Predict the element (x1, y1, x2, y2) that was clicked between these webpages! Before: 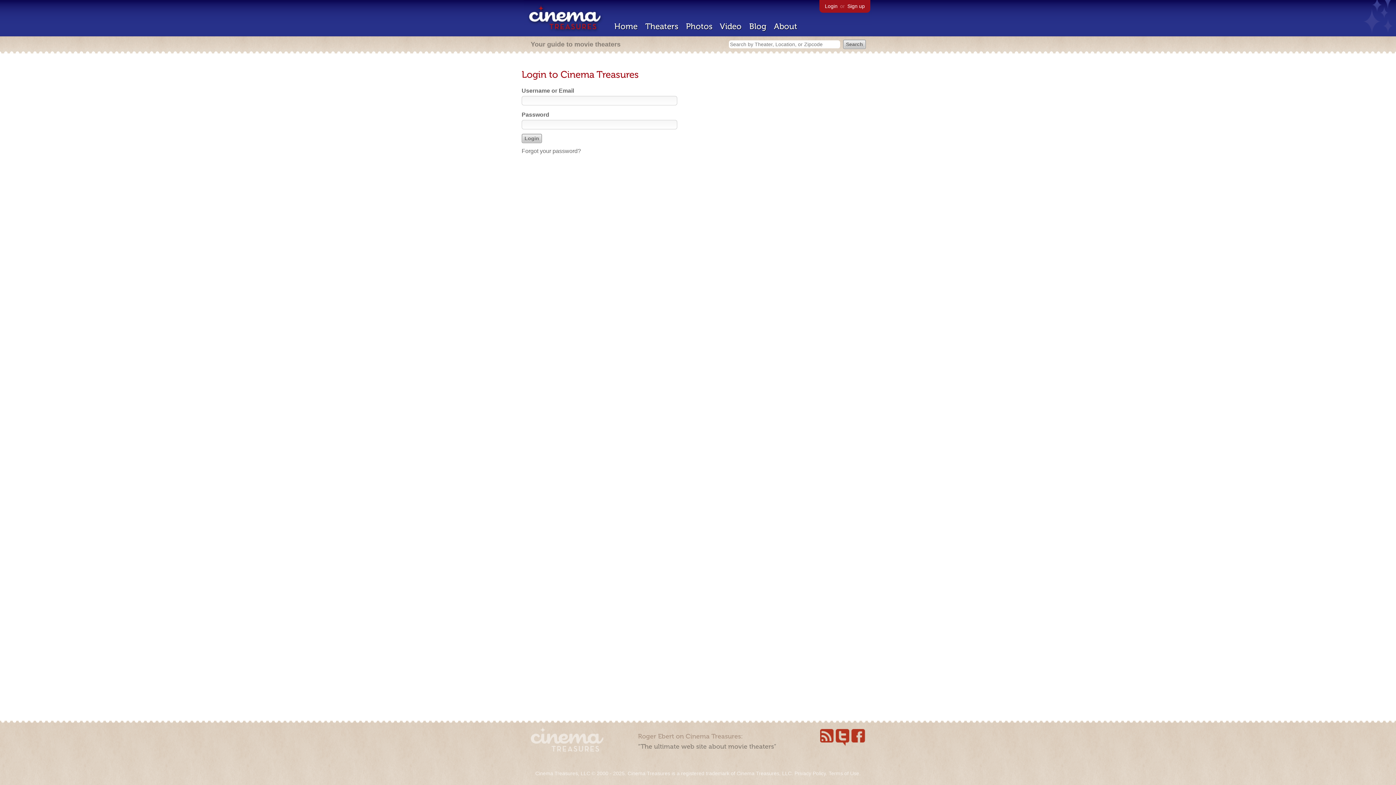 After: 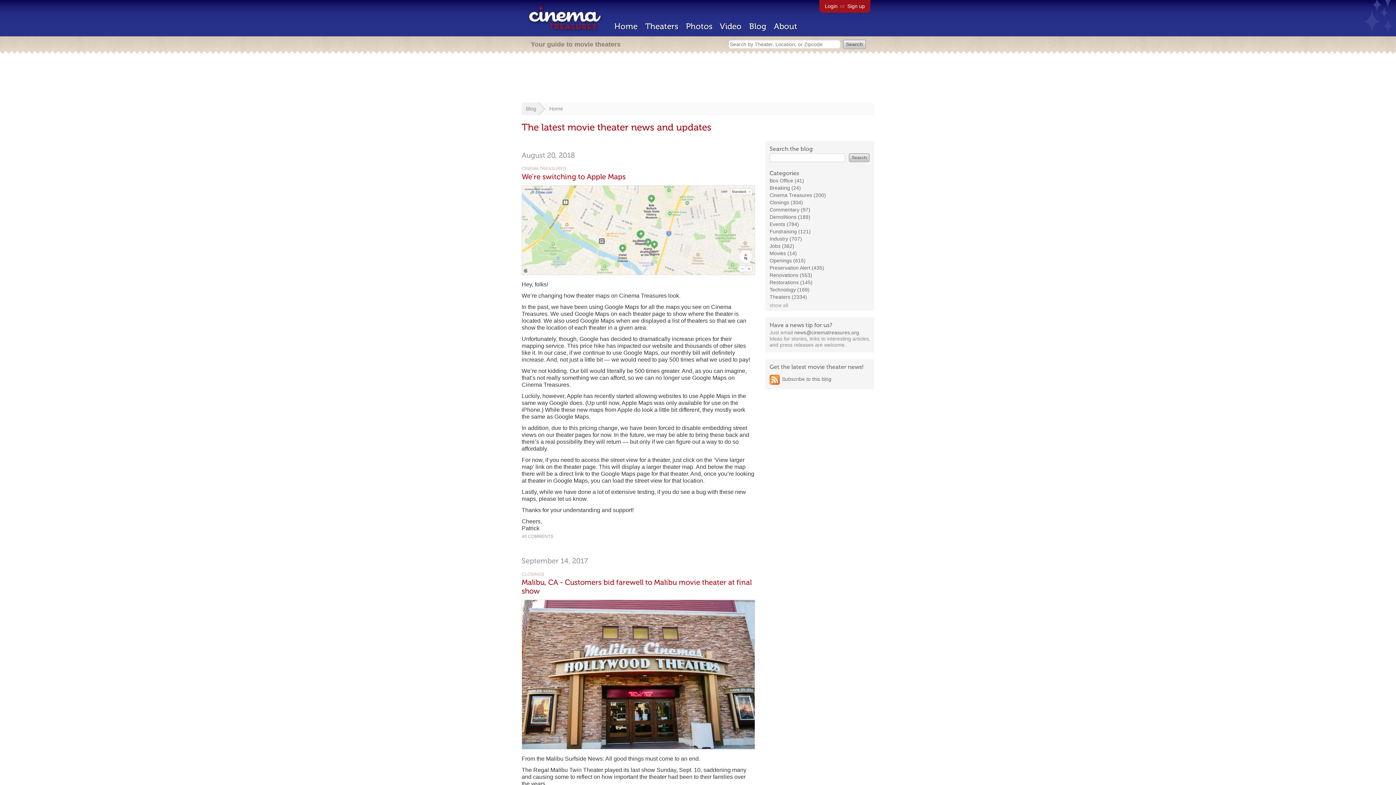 Action: bbox: (749, 21, 766, 31) label: Blog